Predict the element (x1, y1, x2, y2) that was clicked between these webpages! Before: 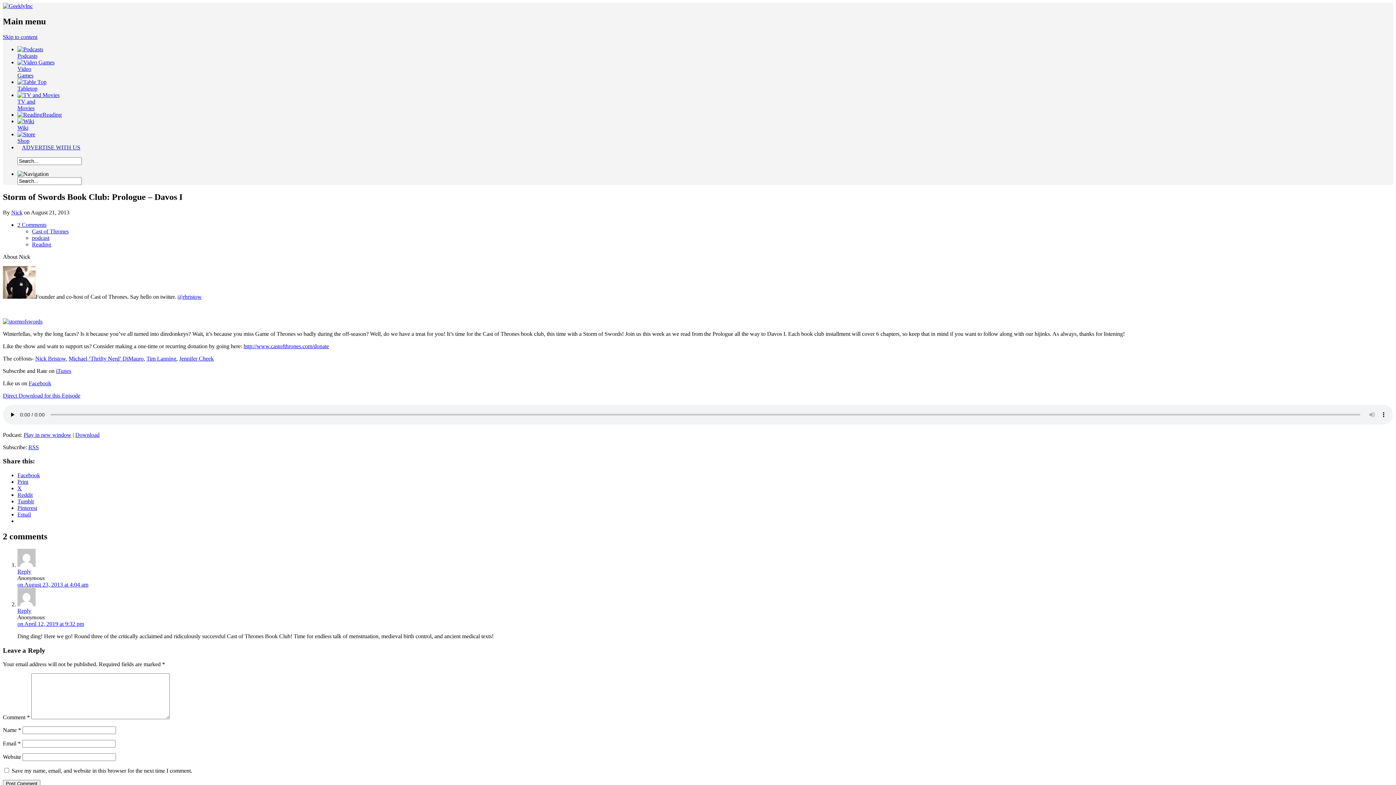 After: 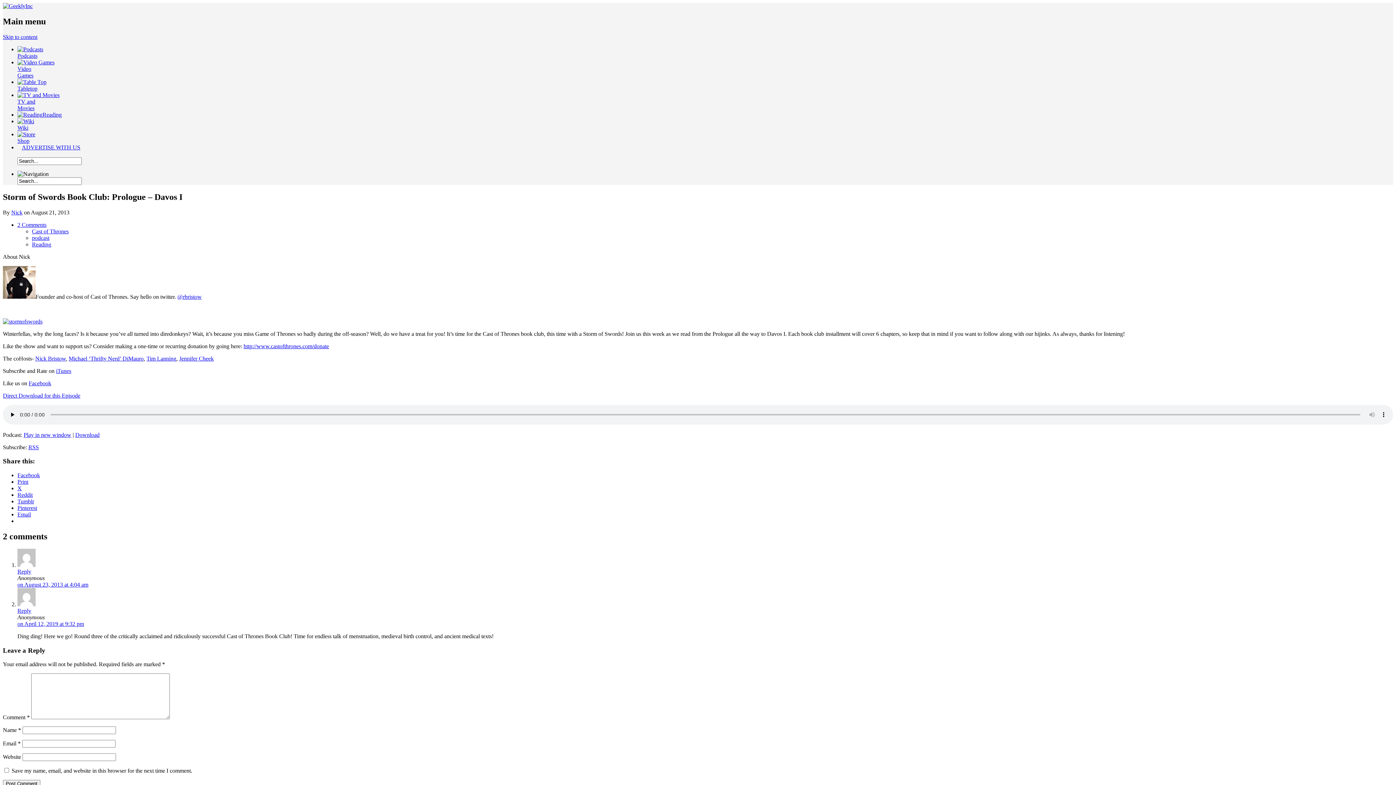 Action: bbox: (17, 511, 30, 517) label: Email